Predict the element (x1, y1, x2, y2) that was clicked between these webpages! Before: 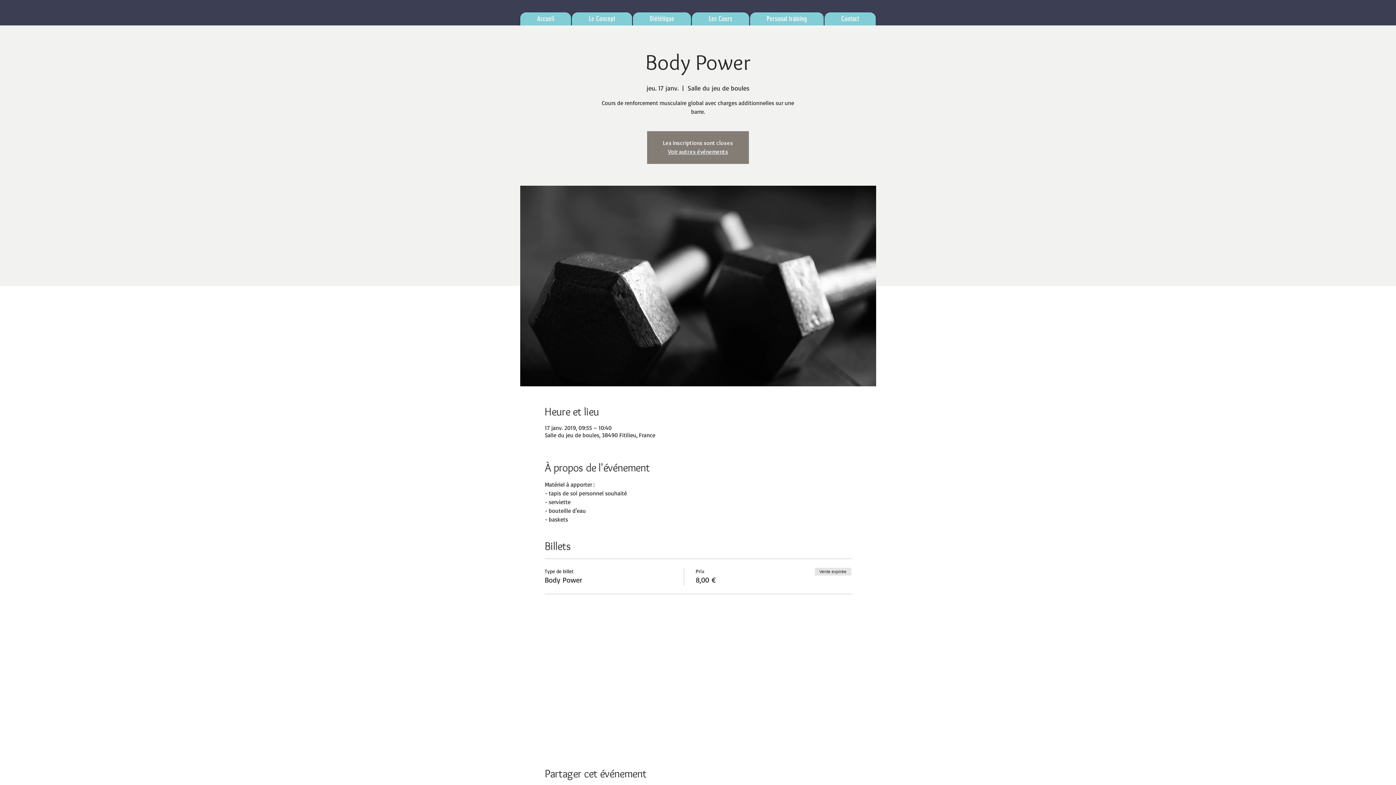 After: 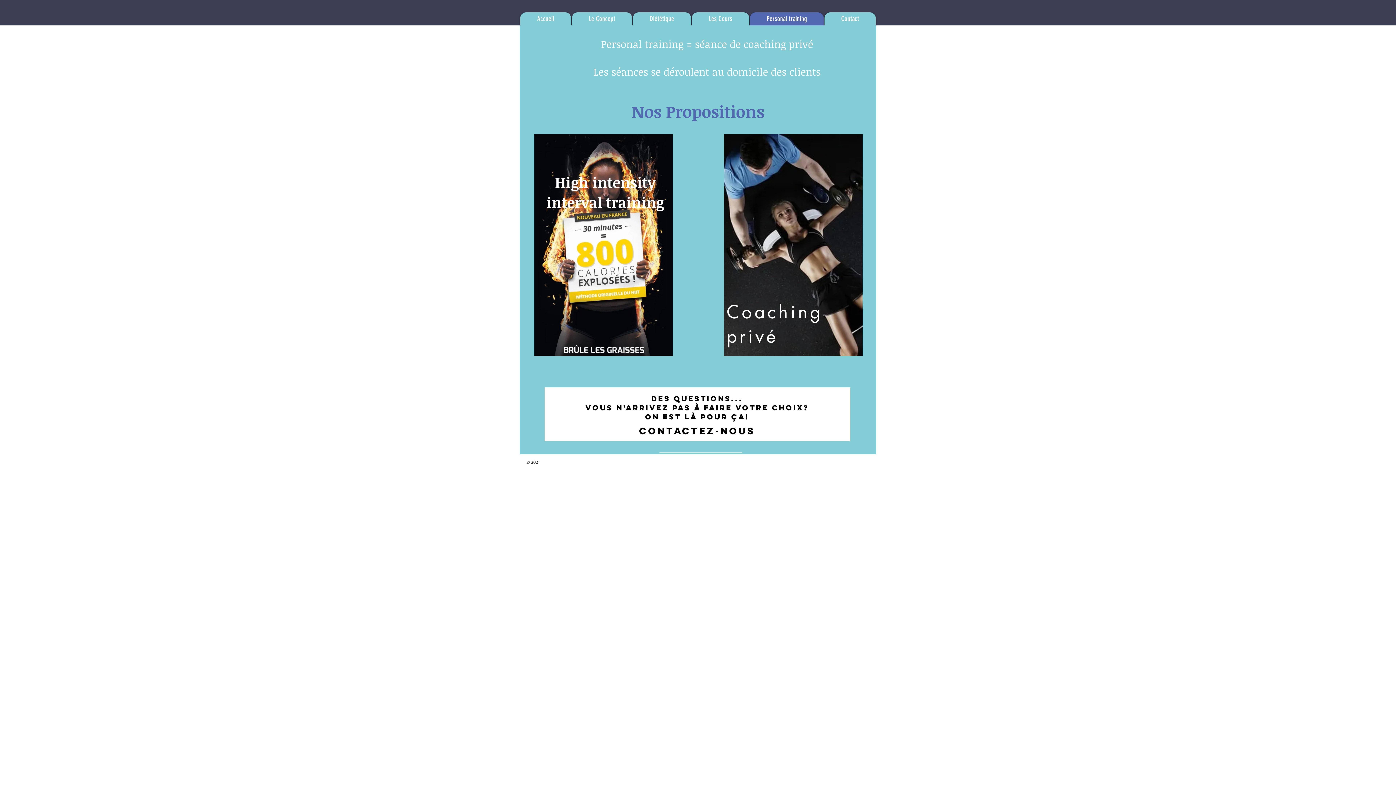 Action: label: Personal training bbox: (750, 12, 824, 25)